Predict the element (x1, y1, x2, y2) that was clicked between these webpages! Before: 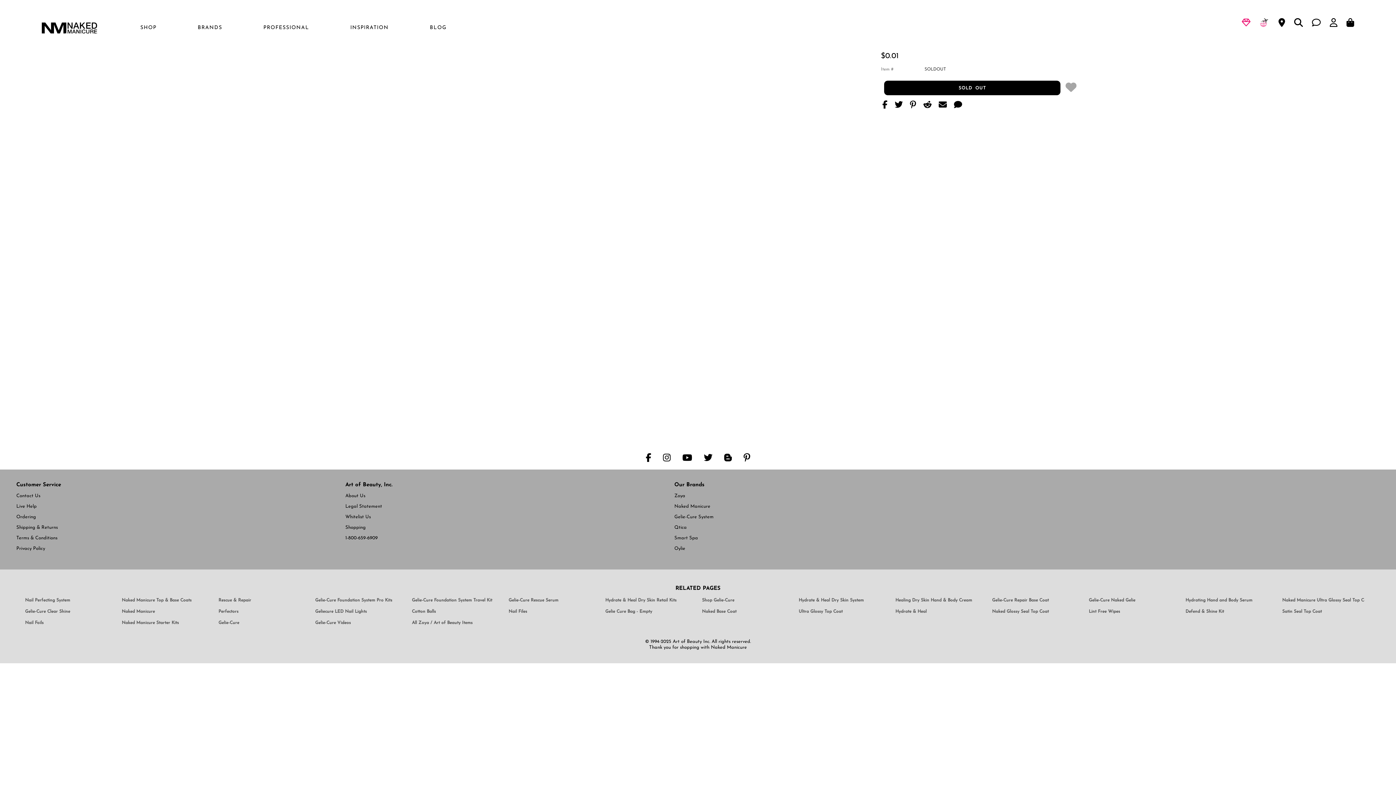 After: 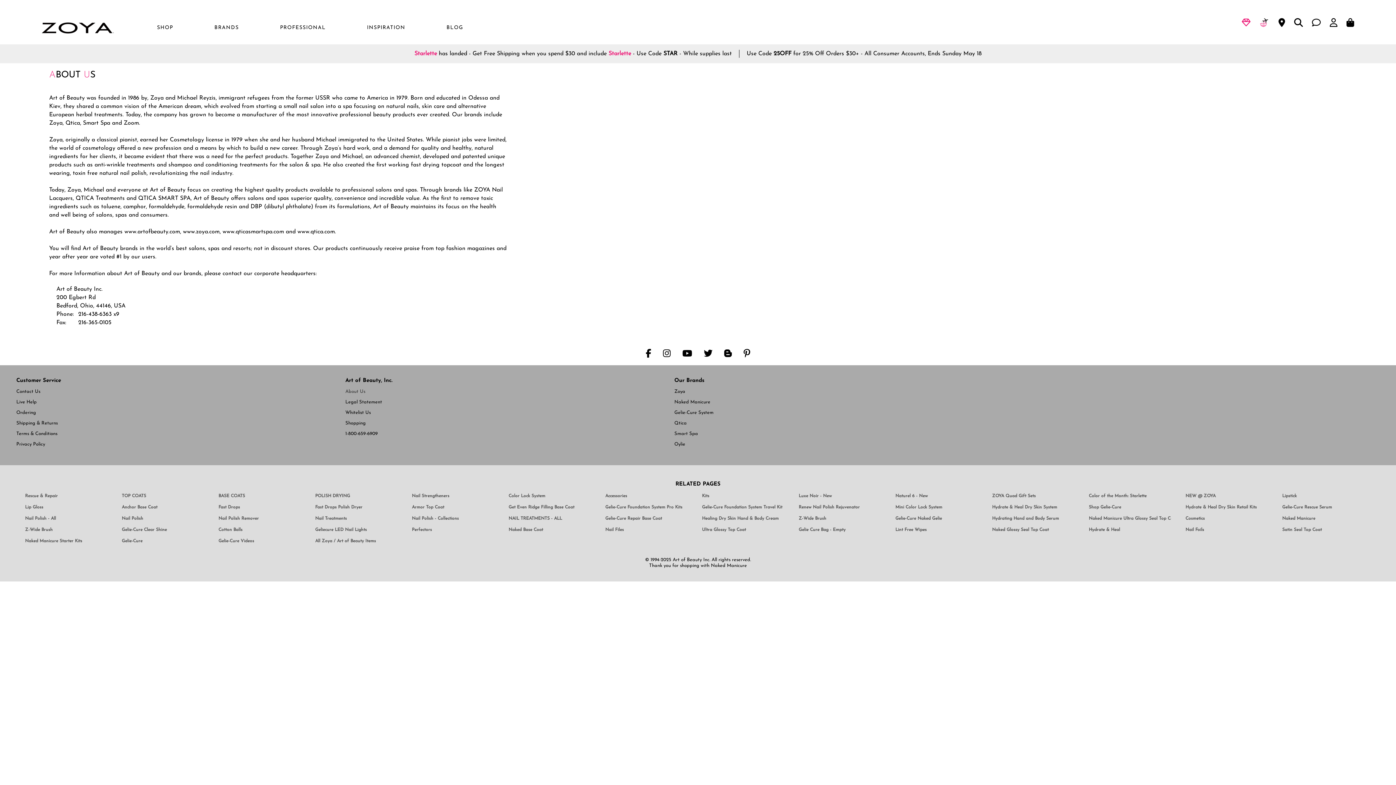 Action: label: About Us bbox: (345, 493, 672, 498)